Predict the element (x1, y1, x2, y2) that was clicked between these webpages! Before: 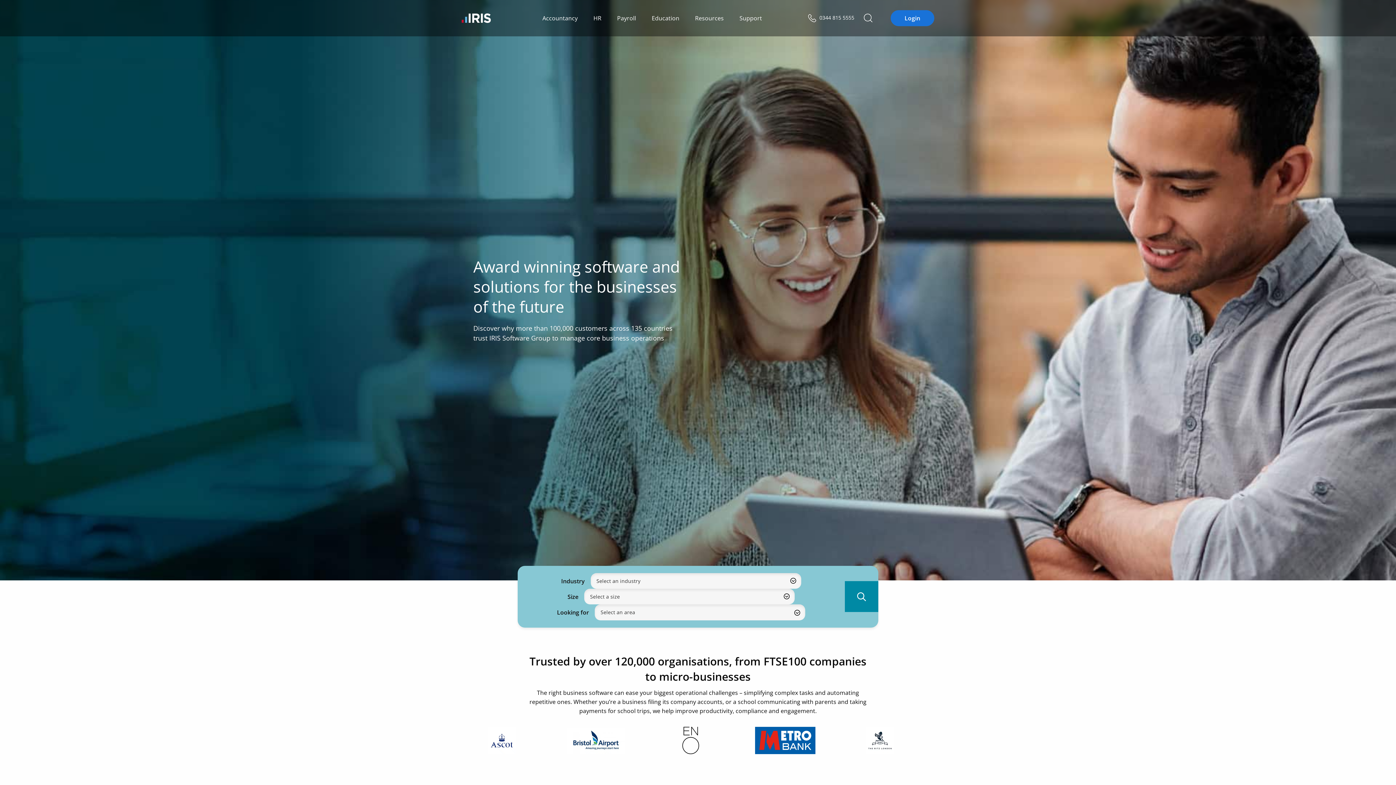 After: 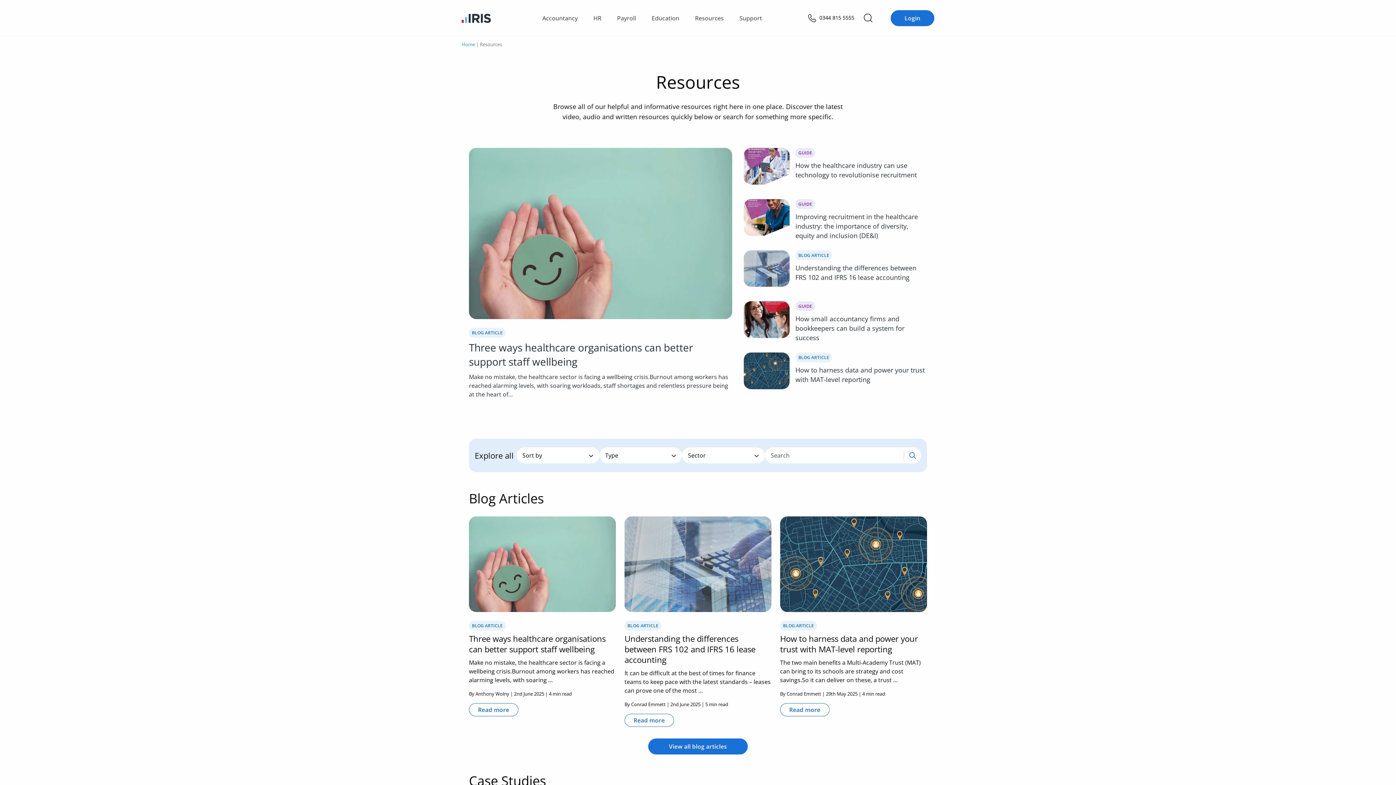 Action: label: Resources bbox: (690, 12, 728, 23)